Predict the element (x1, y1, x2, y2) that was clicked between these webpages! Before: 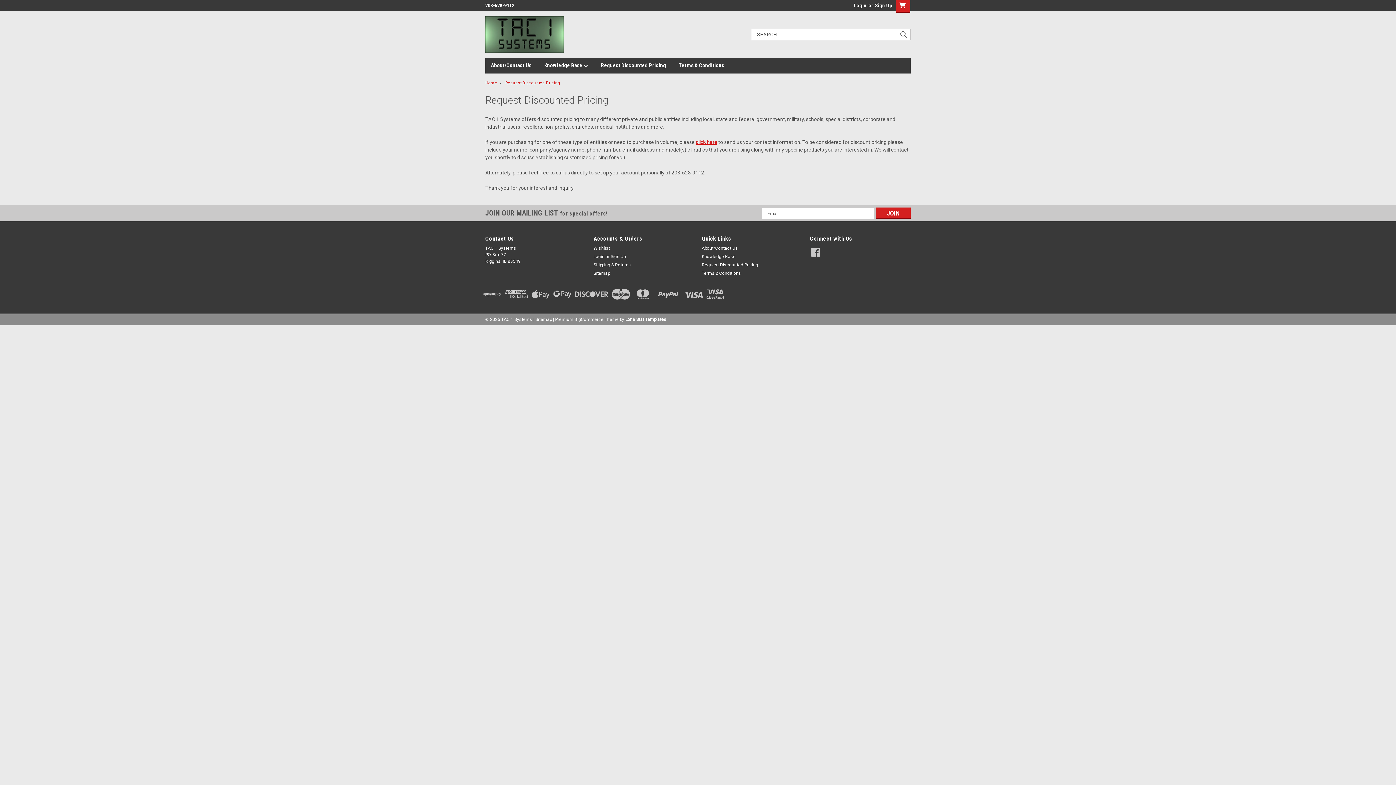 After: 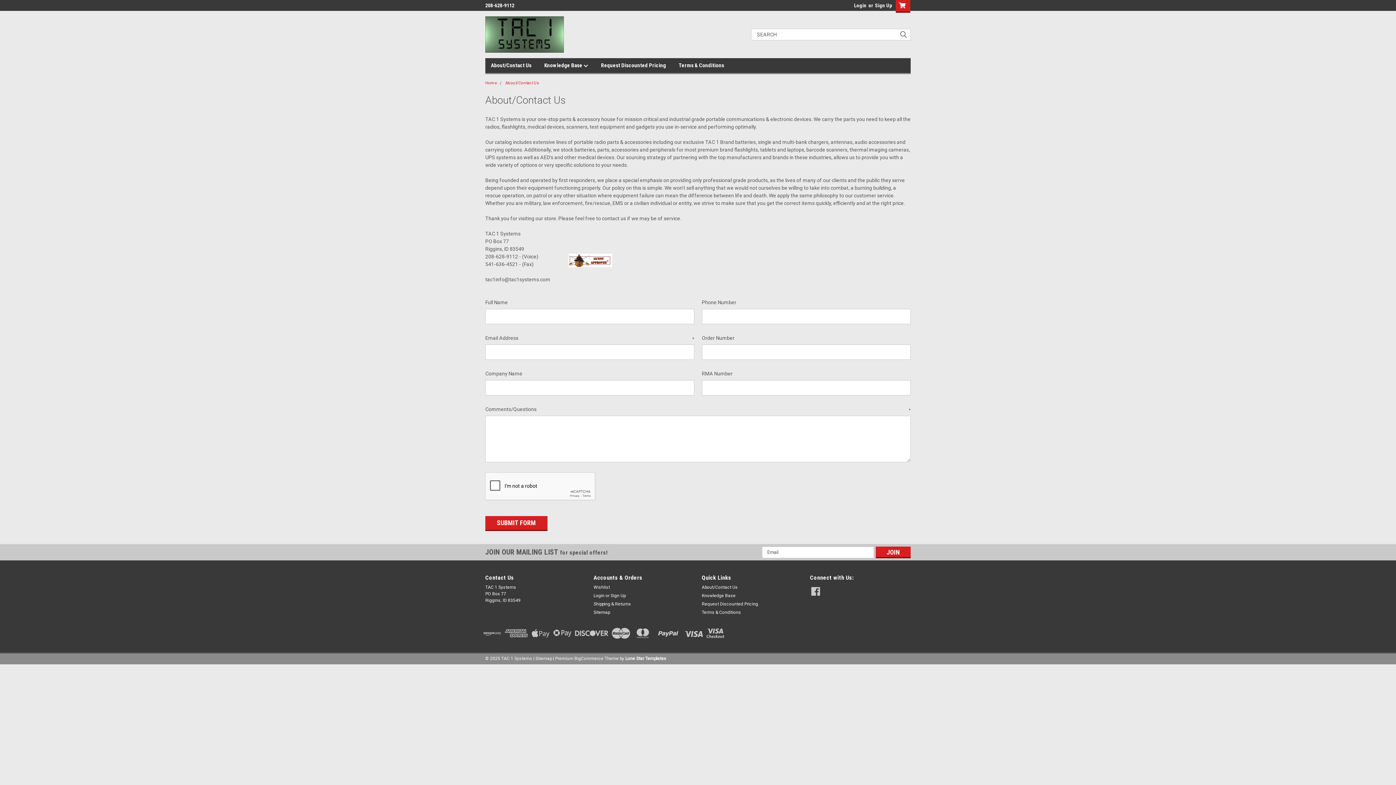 Action: label: About/Contact Us bbox: (490, 58, 544, 72)